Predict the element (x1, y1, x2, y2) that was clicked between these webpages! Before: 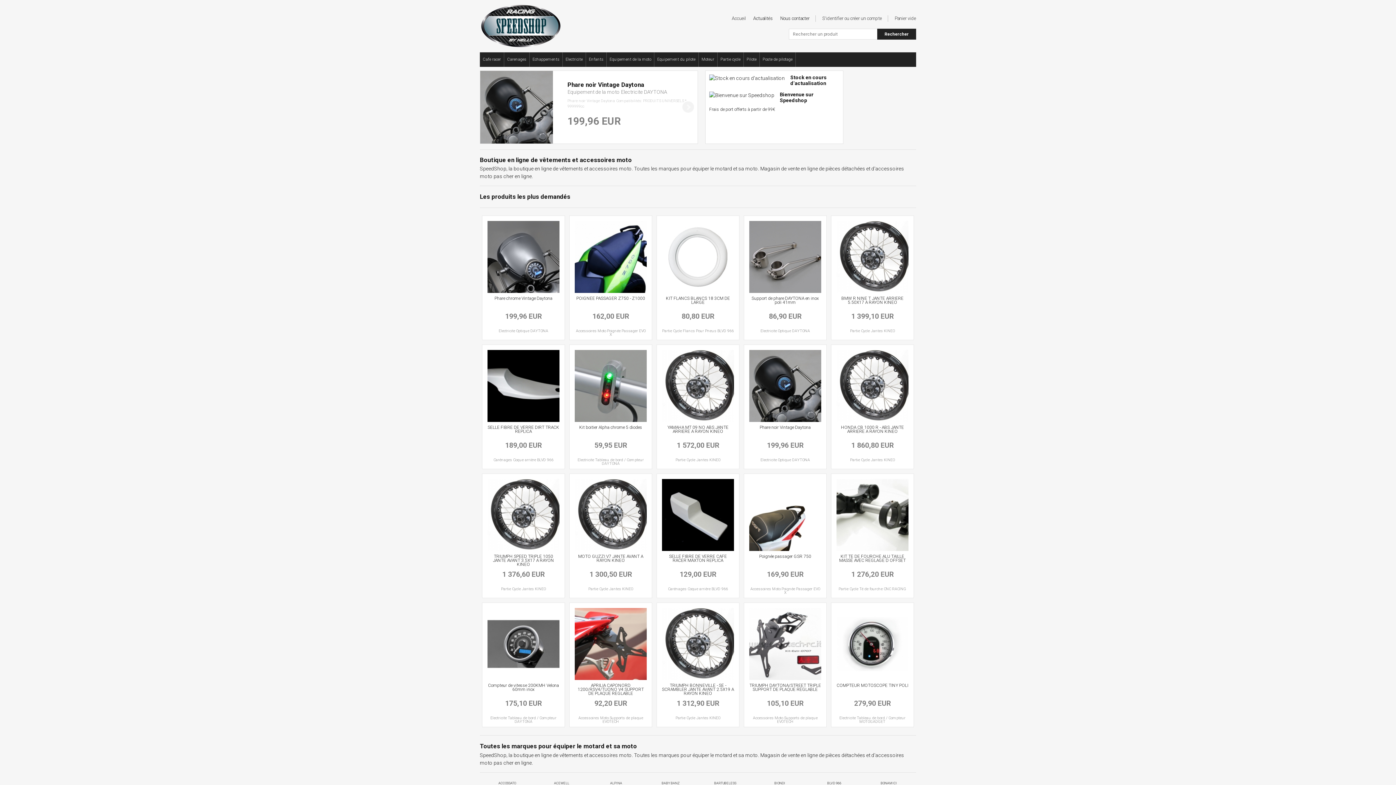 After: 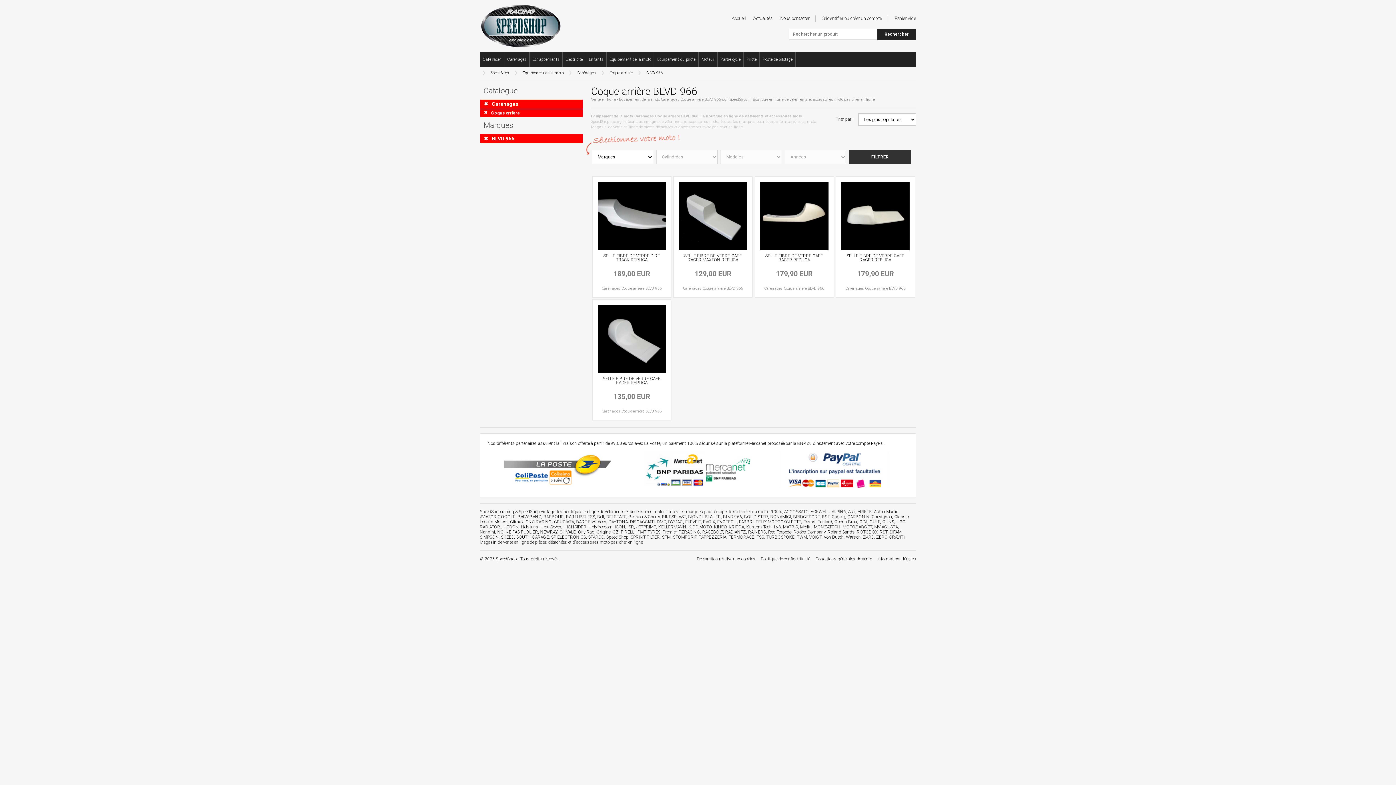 Action: label: Carénages Coque arrière BLVD 966 bbox: (493, 457, 553, 462)